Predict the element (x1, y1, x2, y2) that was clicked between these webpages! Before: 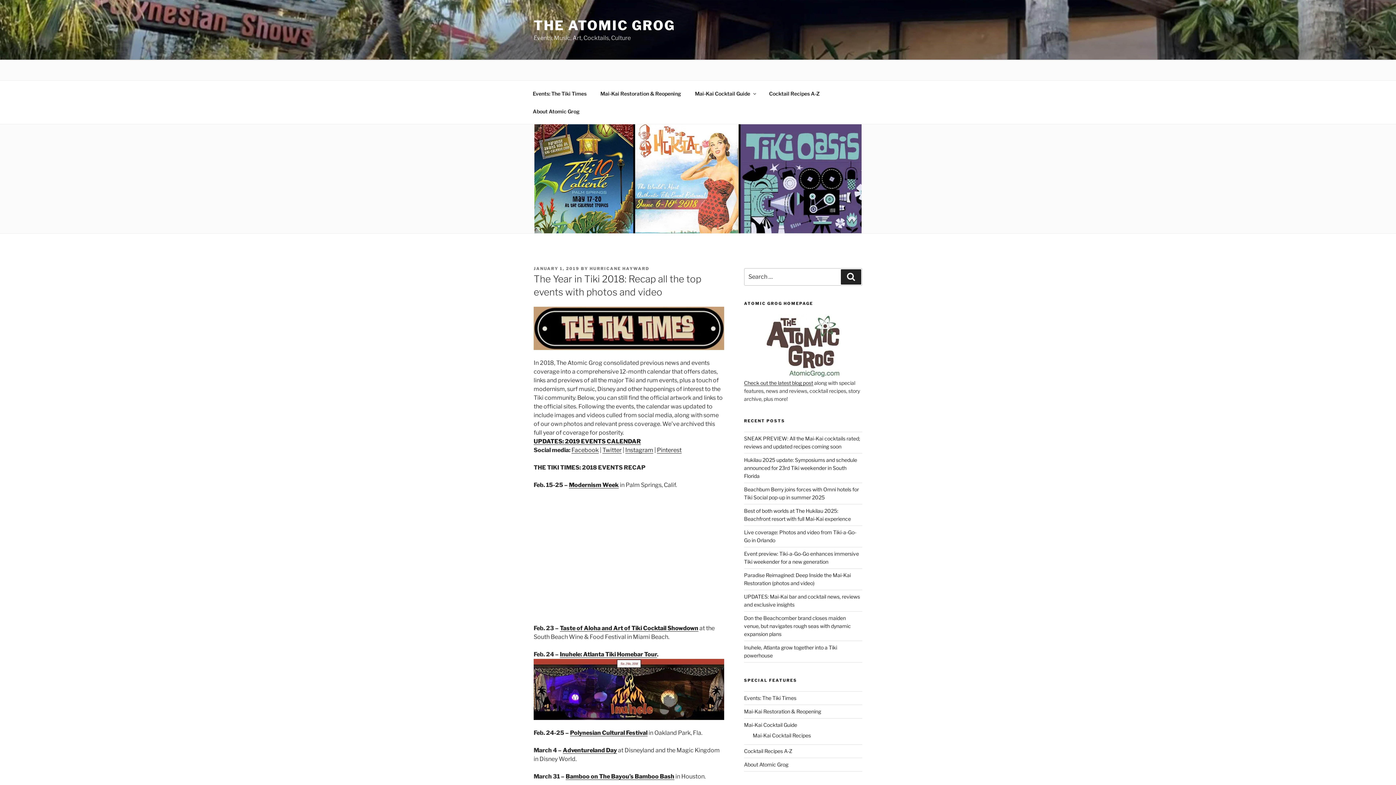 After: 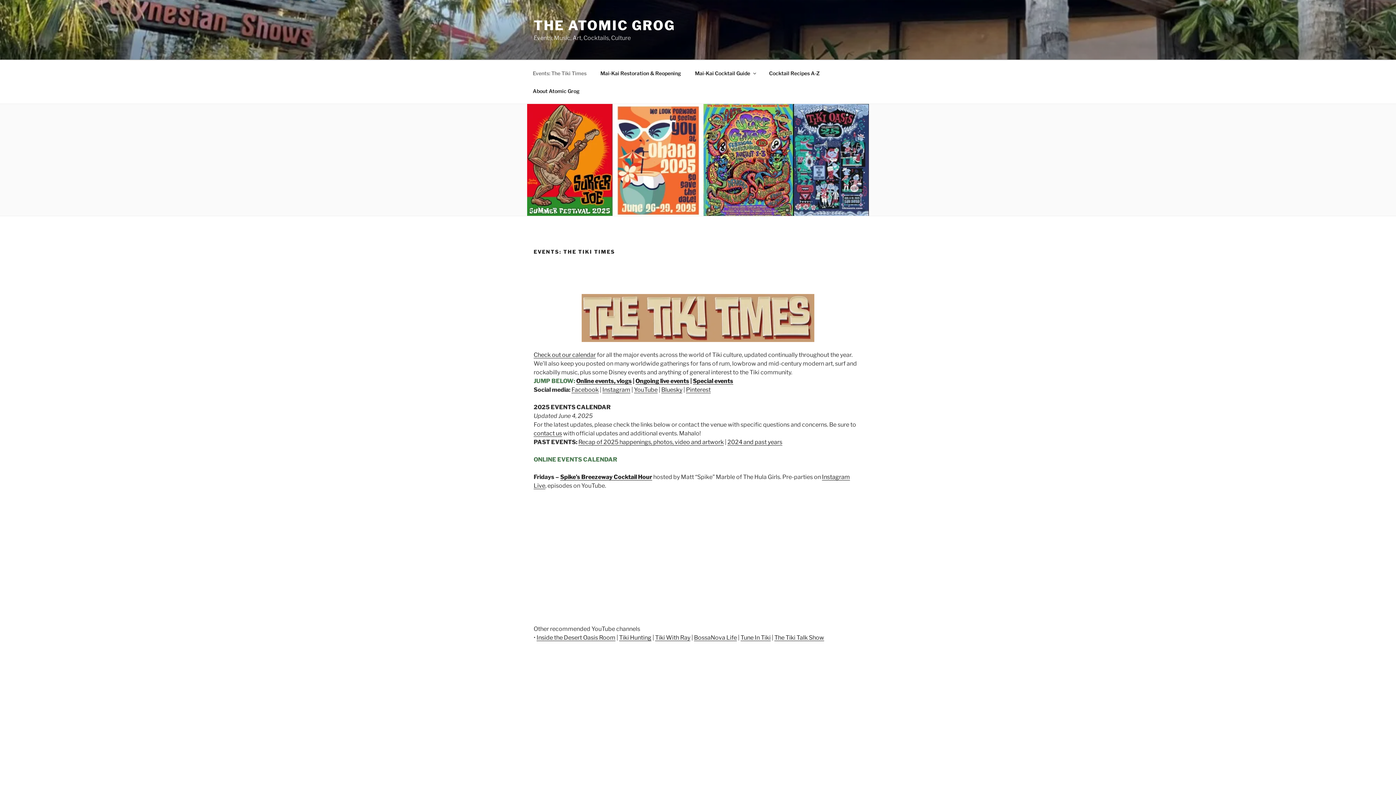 Action: bbox: (526, 84, 593, 102) label: Events: The Tiki Times